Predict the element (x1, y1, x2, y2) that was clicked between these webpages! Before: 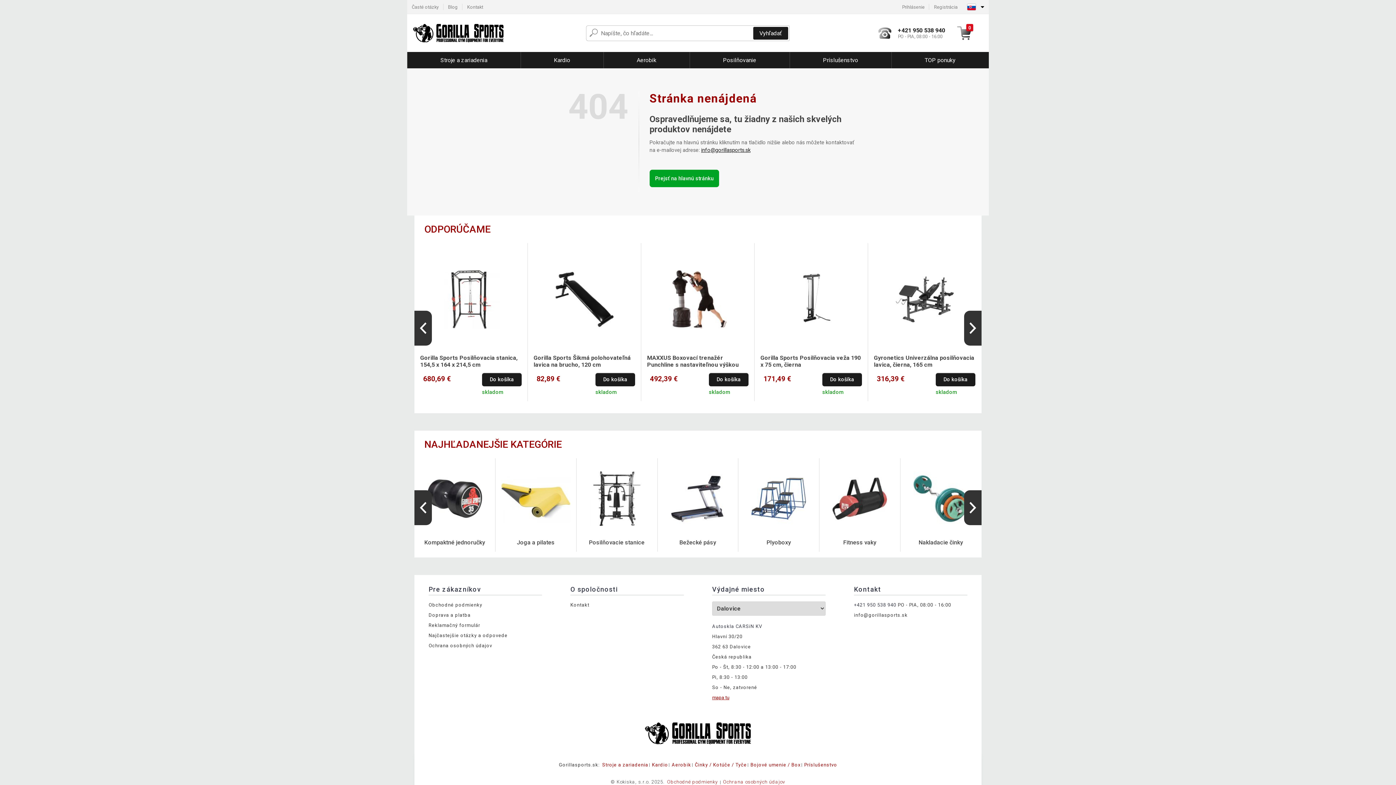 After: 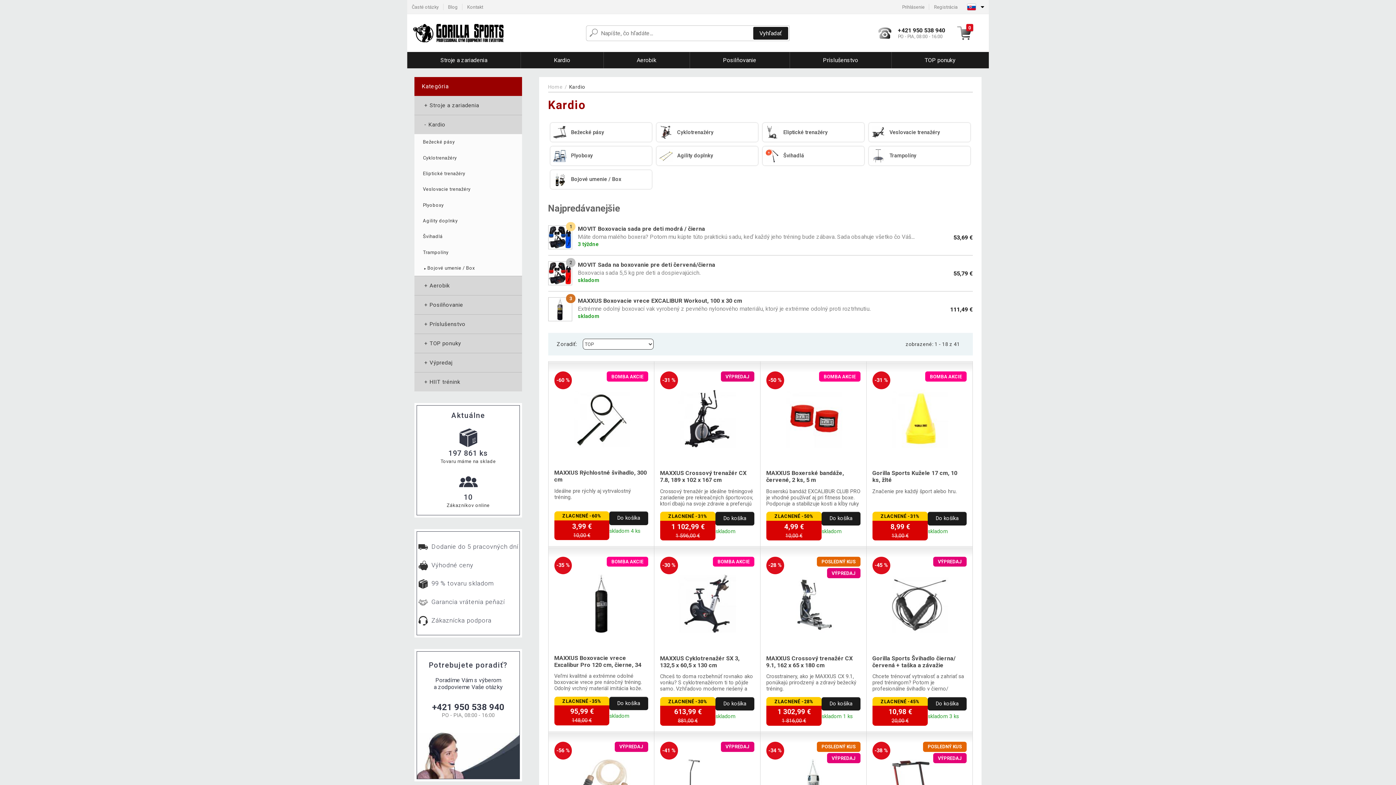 Action: bbox: (520, 52, 603, 68) label: Kardio